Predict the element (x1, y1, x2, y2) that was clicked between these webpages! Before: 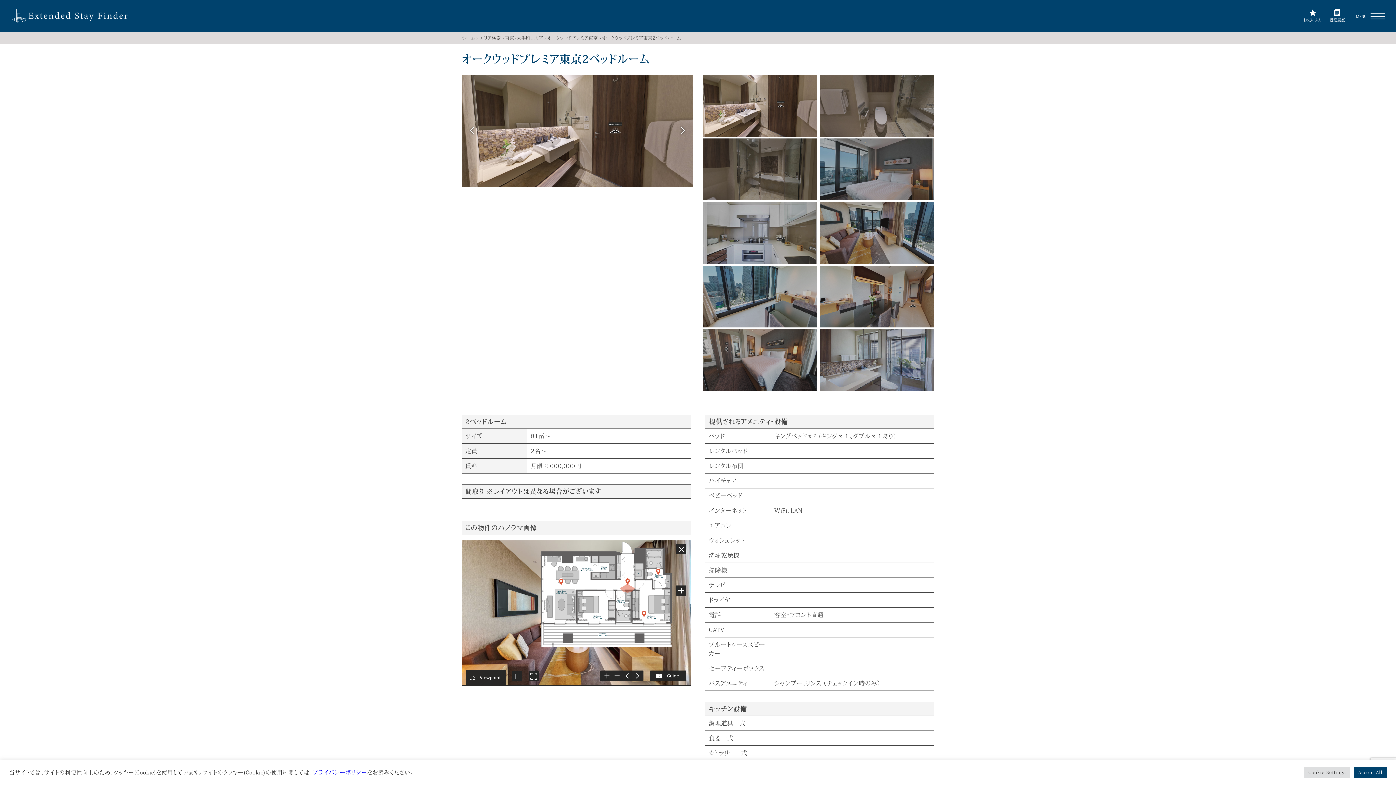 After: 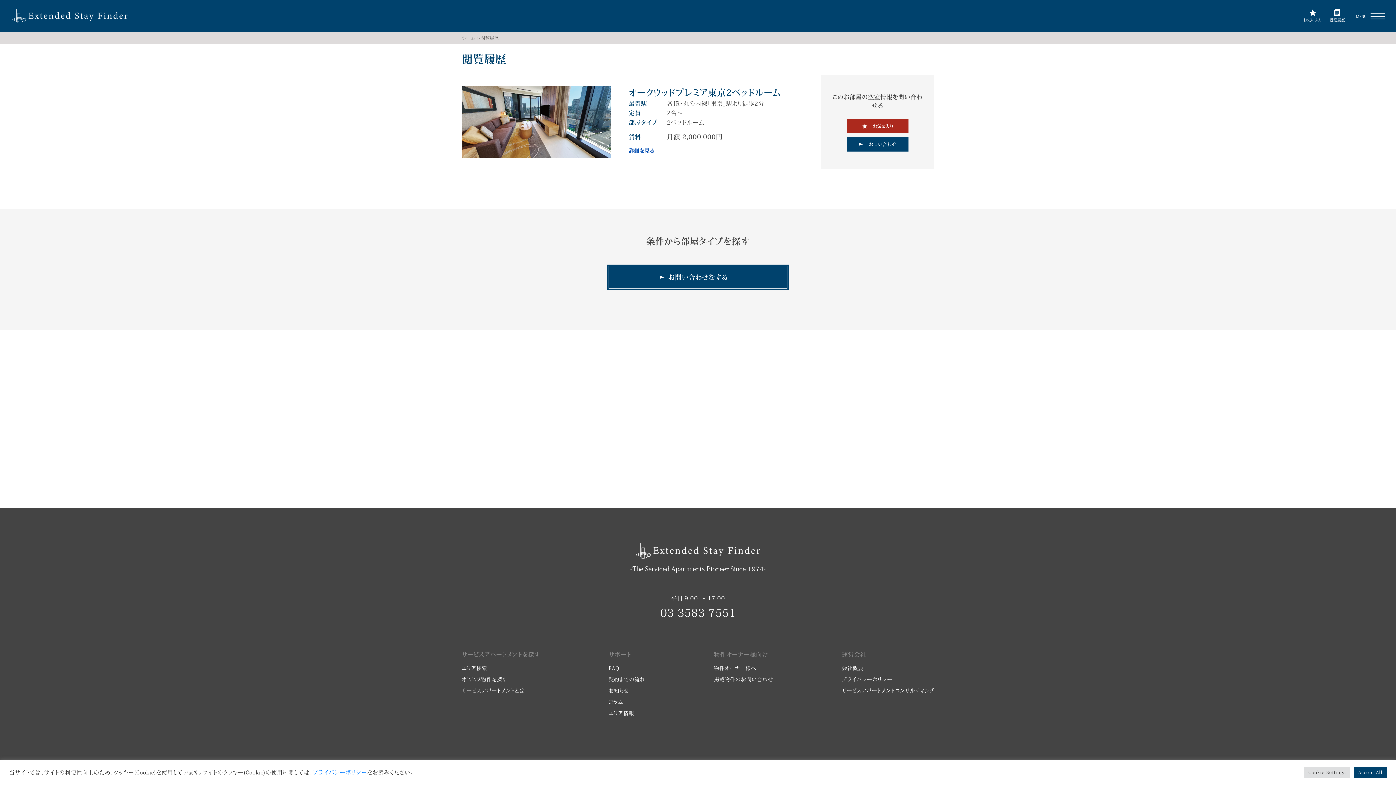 Action: label: 閲覧履歴 bbox: (1329, 9, 1345, 22)